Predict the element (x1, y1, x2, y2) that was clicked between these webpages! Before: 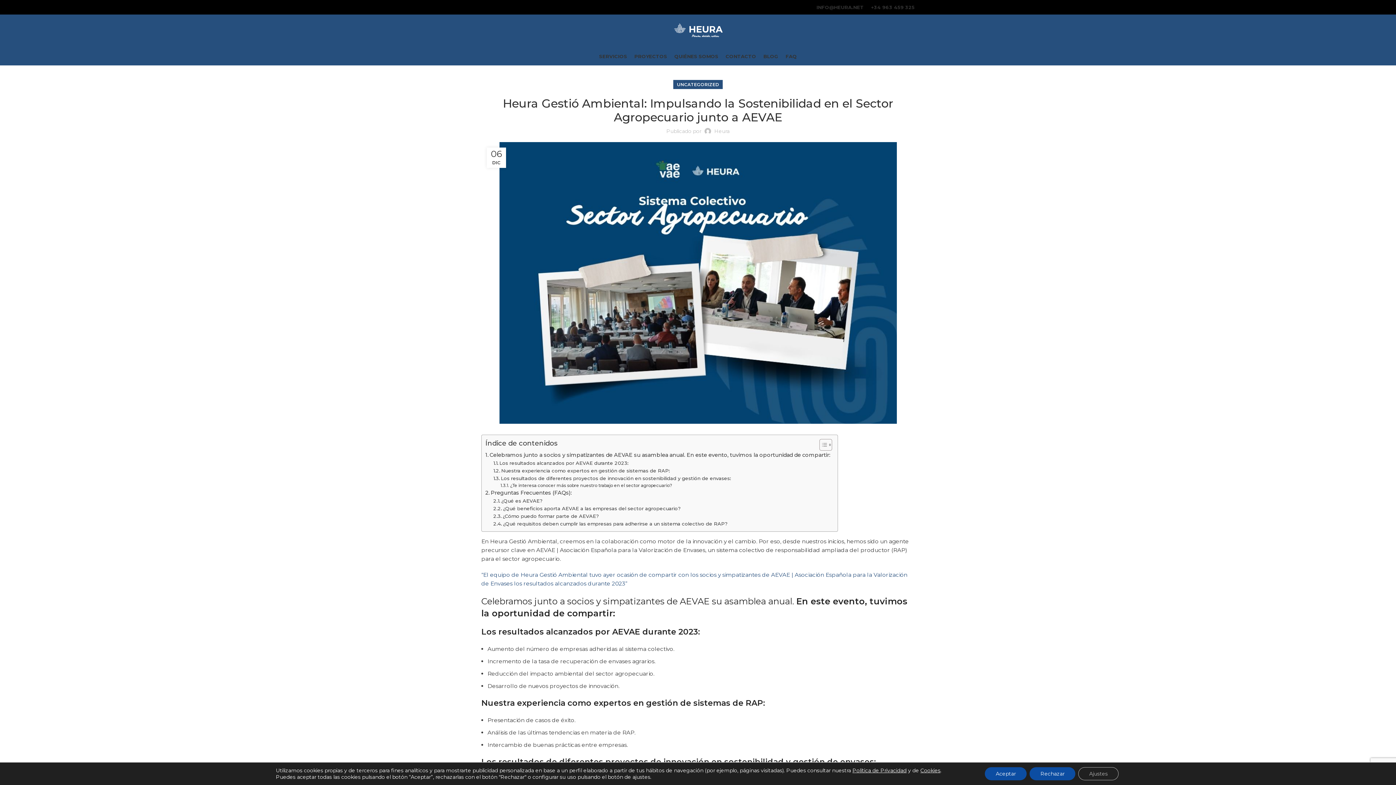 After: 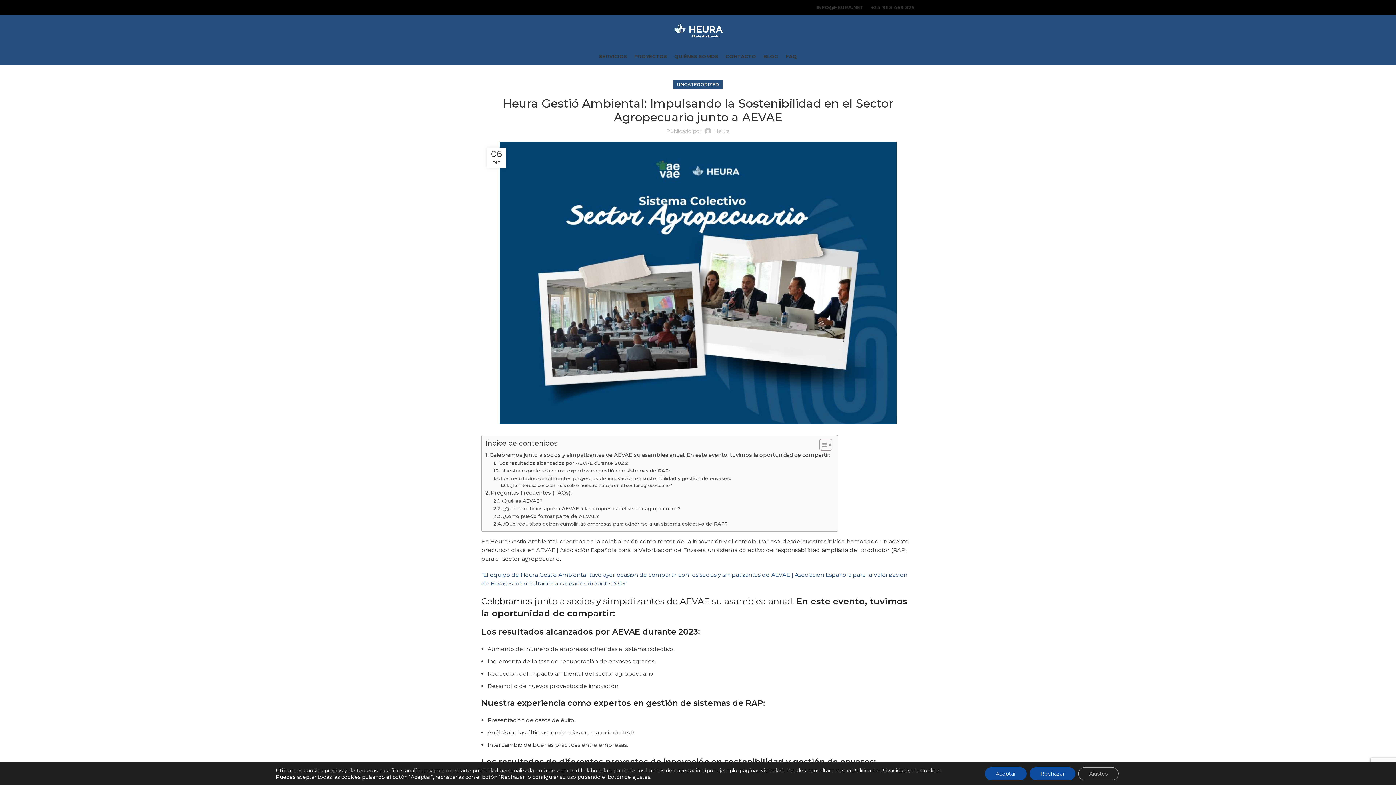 Action: label: Linkedin social link bbox: (494, 5, 498, 9)